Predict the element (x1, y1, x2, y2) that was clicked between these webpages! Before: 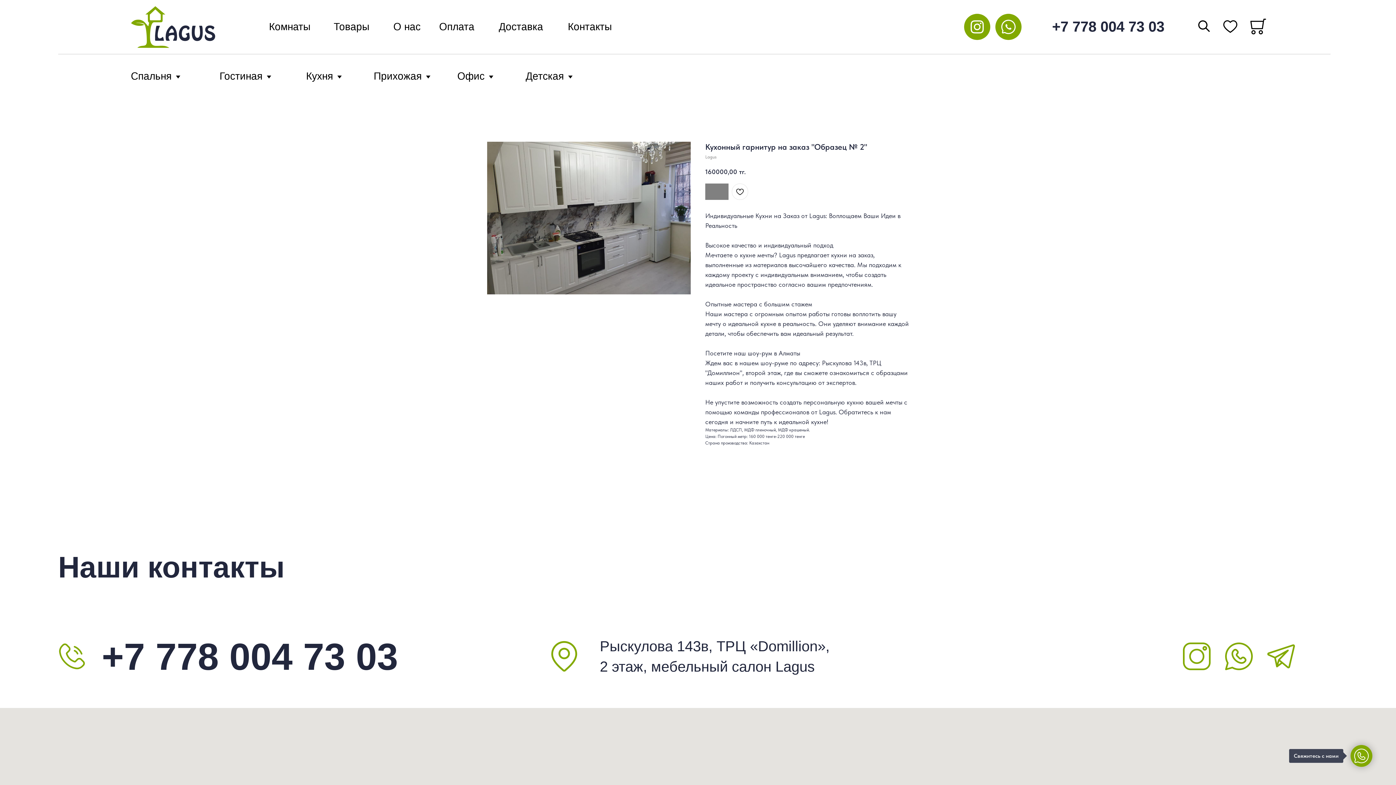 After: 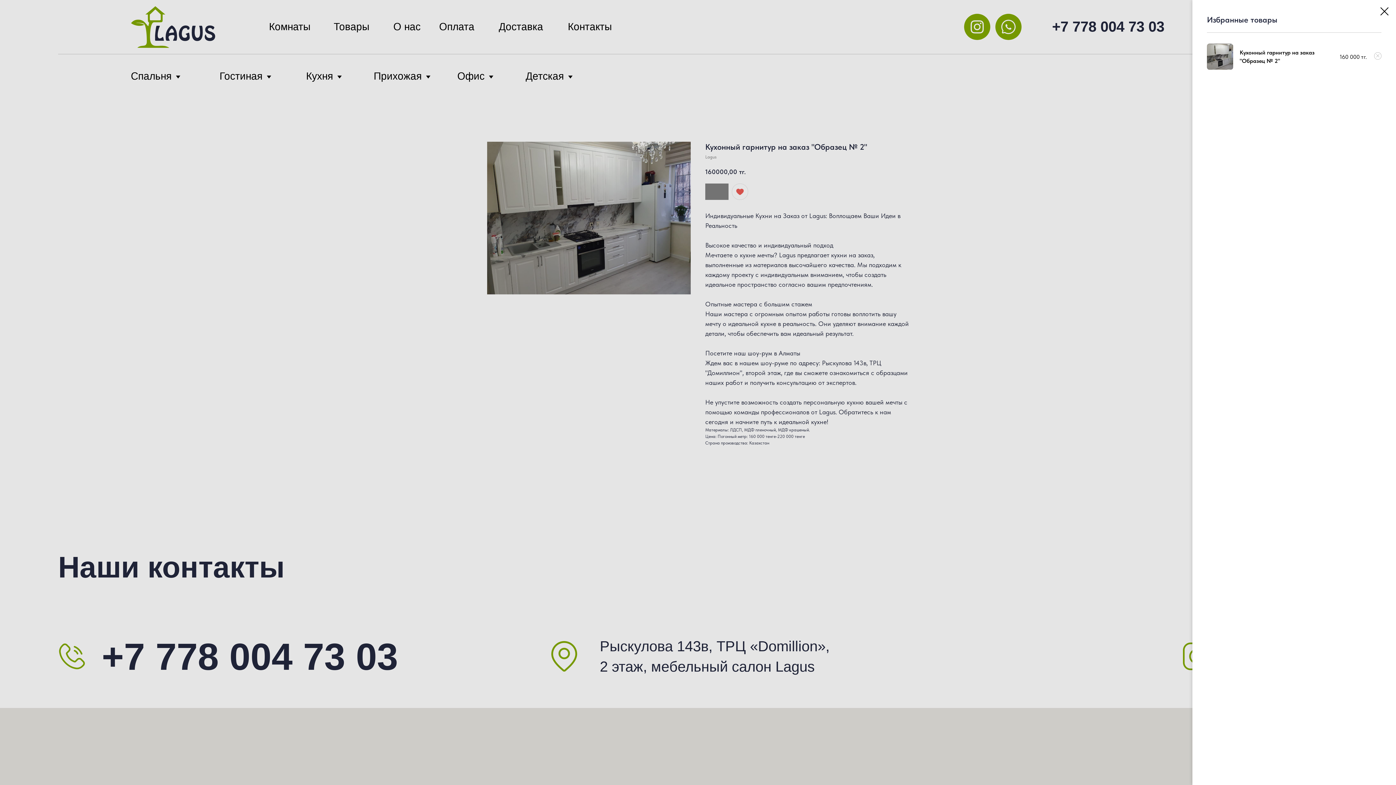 Action: bbox: (732, 183, 748, 199)